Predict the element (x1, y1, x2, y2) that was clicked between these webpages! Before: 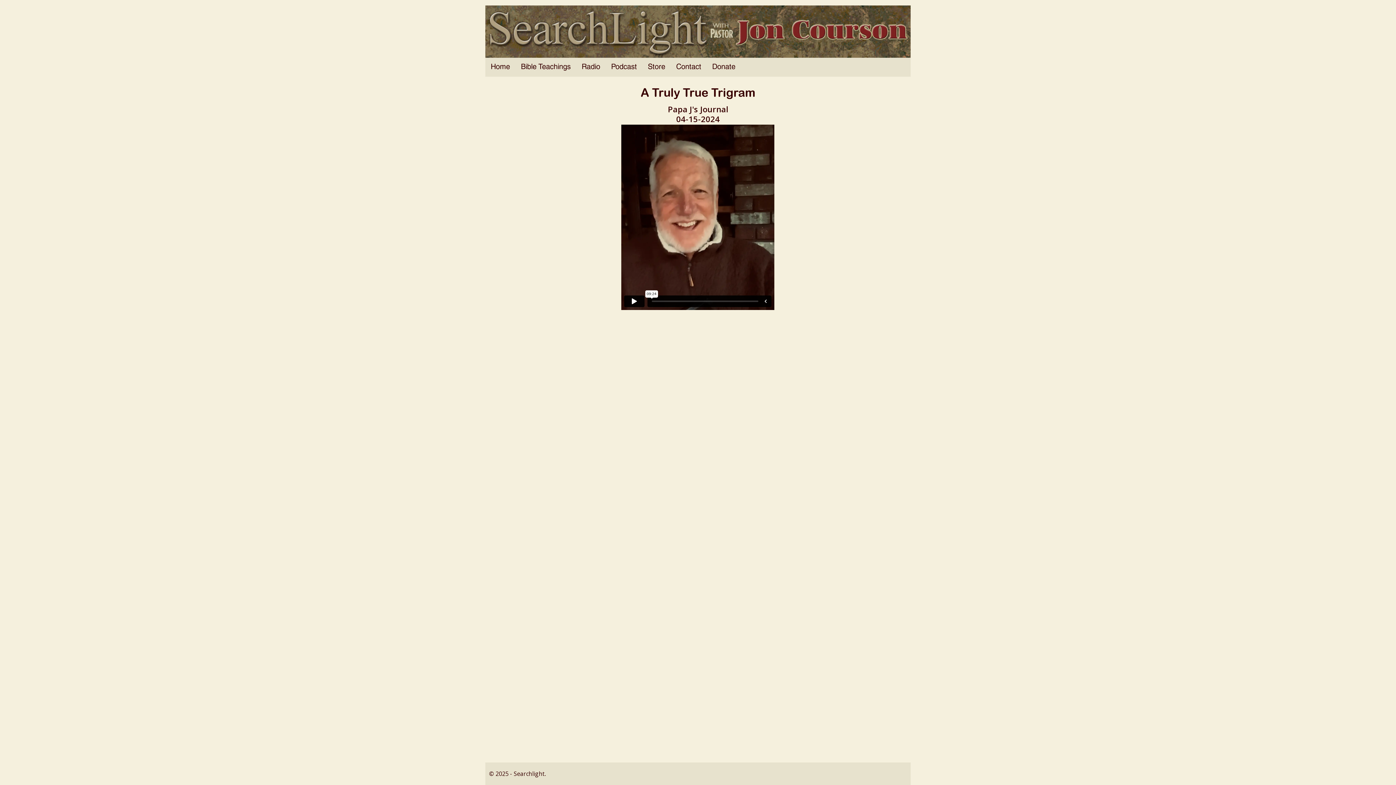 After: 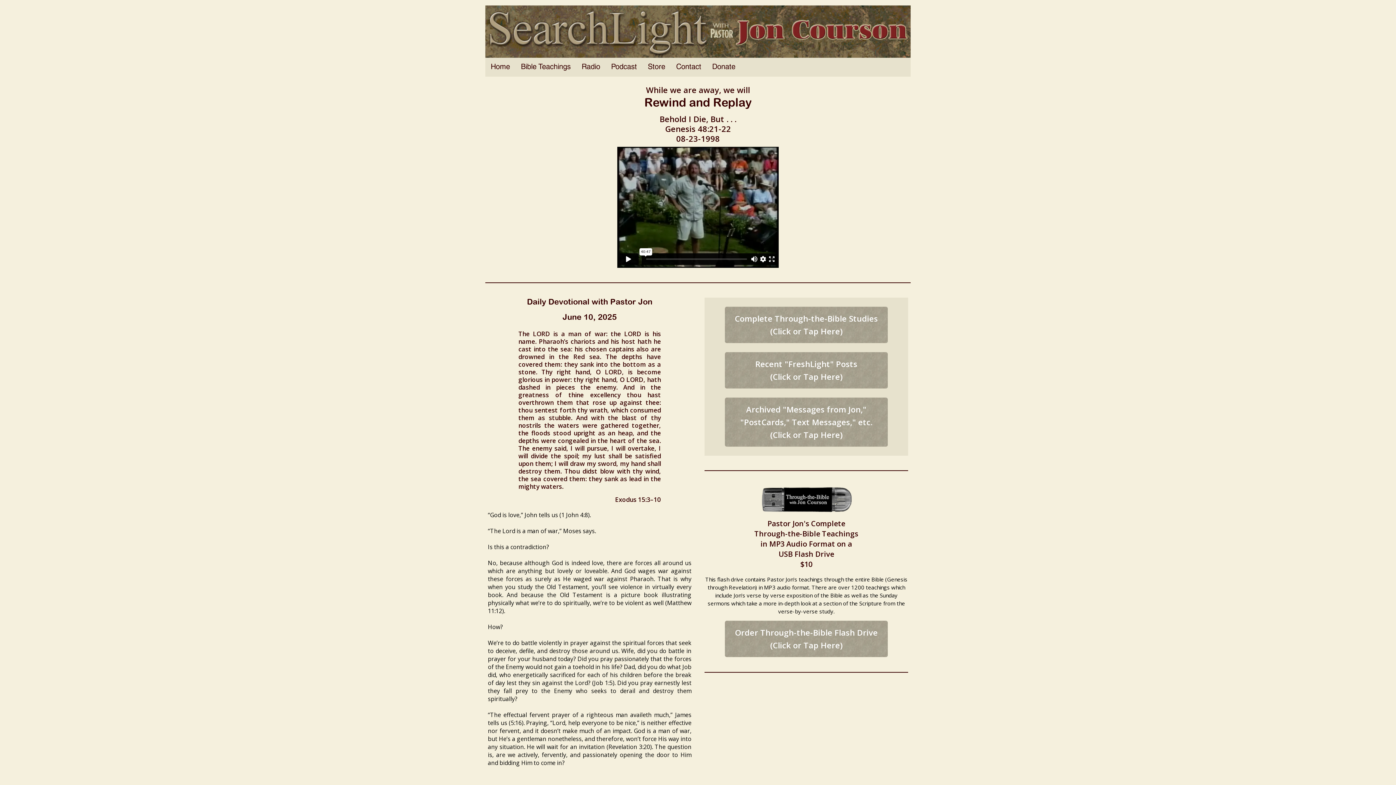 Action: bbox: (485, 57, 515, 76) label: Home